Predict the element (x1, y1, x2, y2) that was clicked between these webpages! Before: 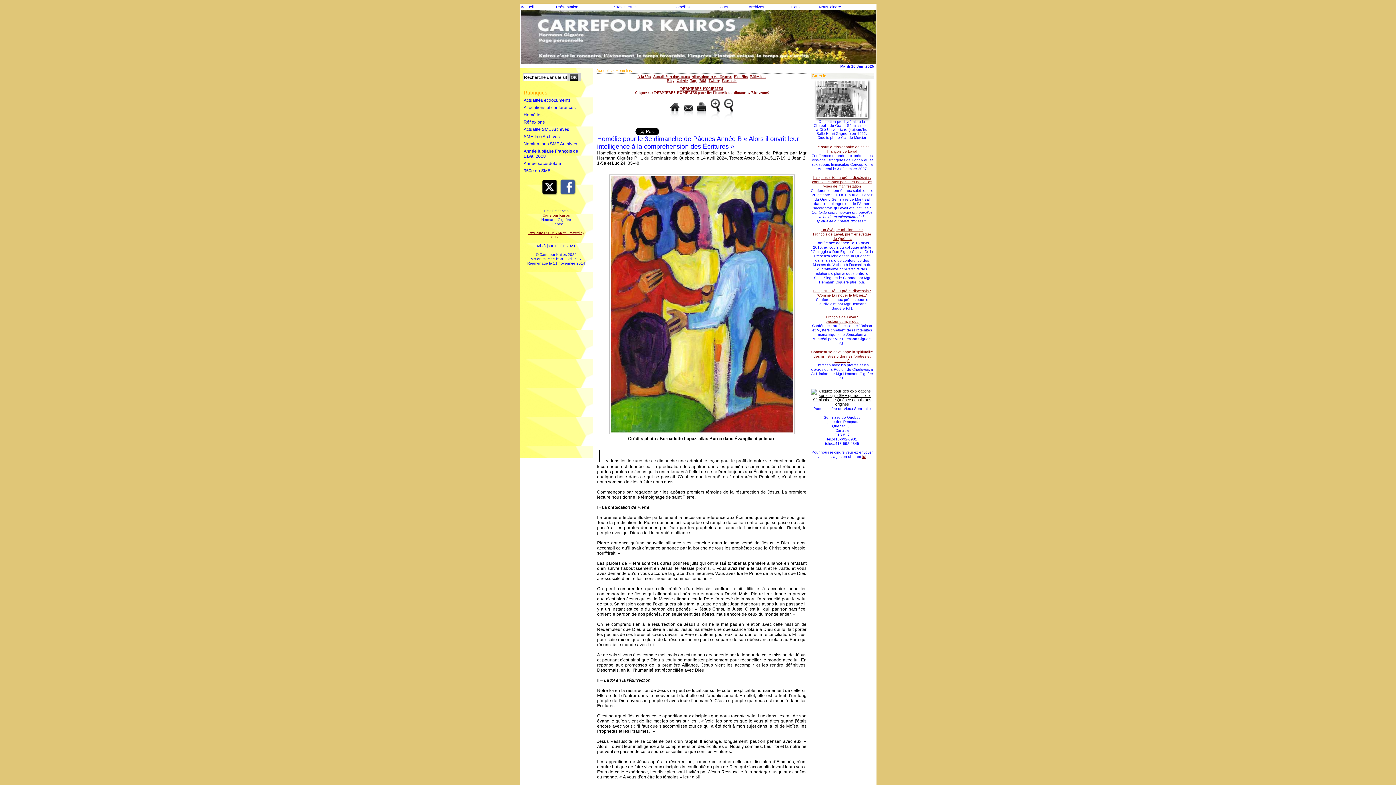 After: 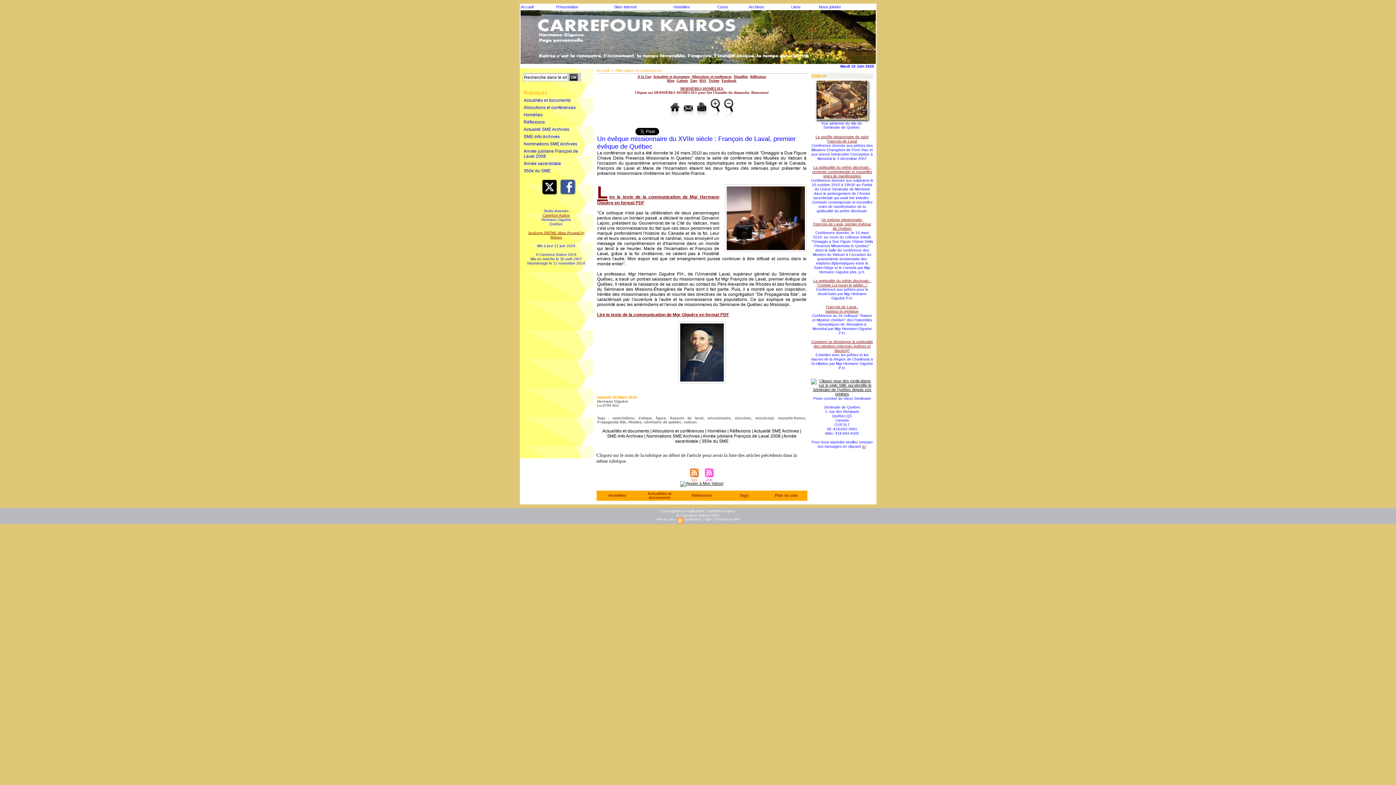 Action: label: Un évêque missionnaire:
François de Laval, premier évêque de Québec bbox: (813, 228, 871, 240)